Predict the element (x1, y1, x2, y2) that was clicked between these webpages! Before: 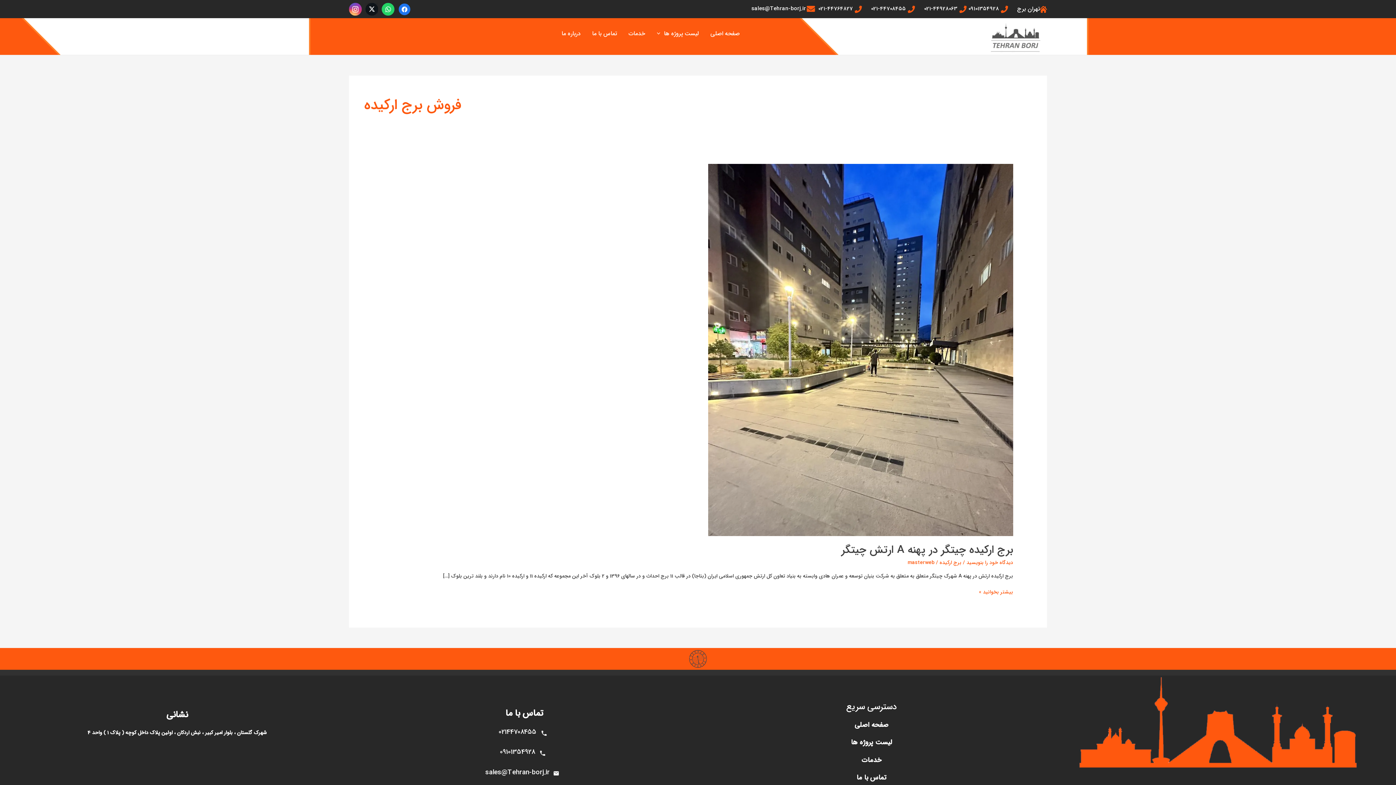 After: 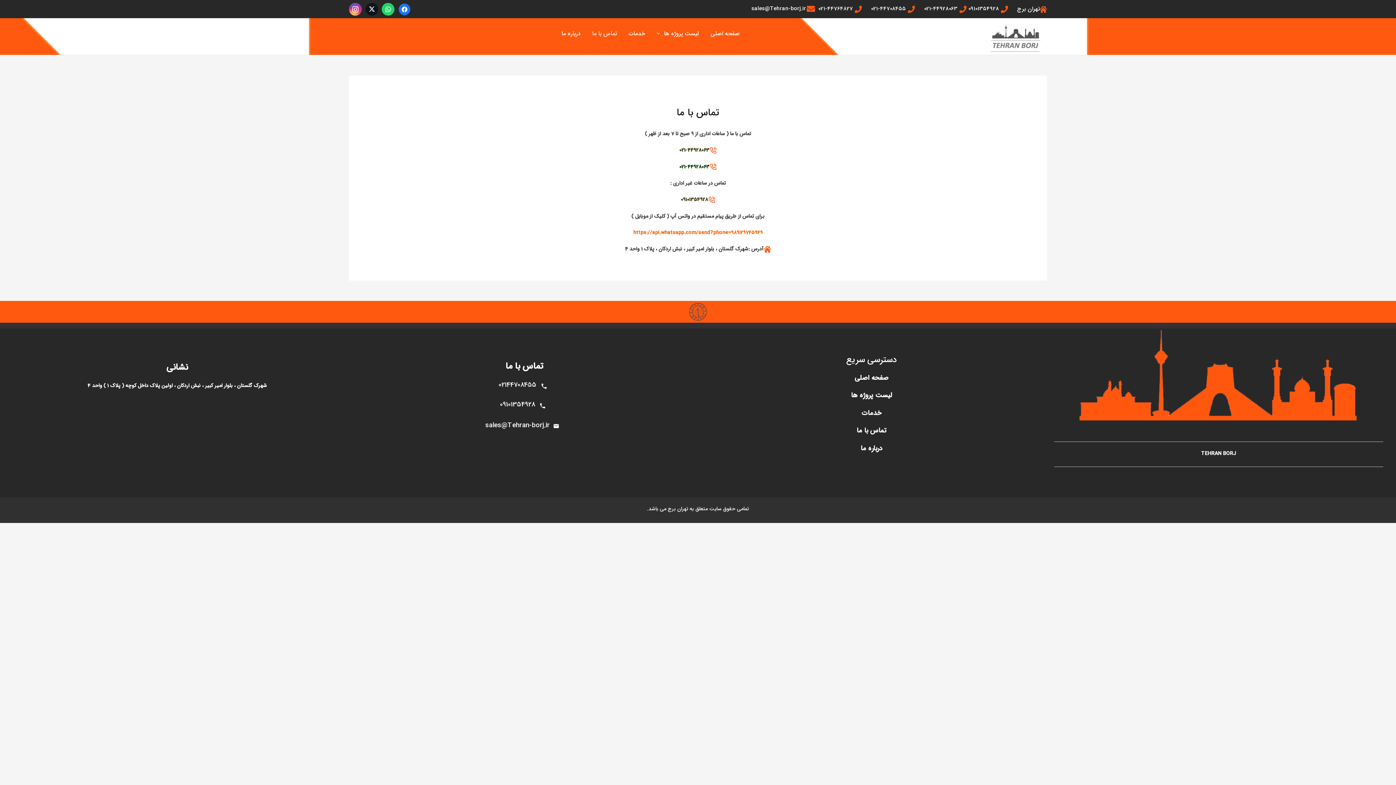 Action: bbox: (856, 773, 886, 783) label: تماس با ما